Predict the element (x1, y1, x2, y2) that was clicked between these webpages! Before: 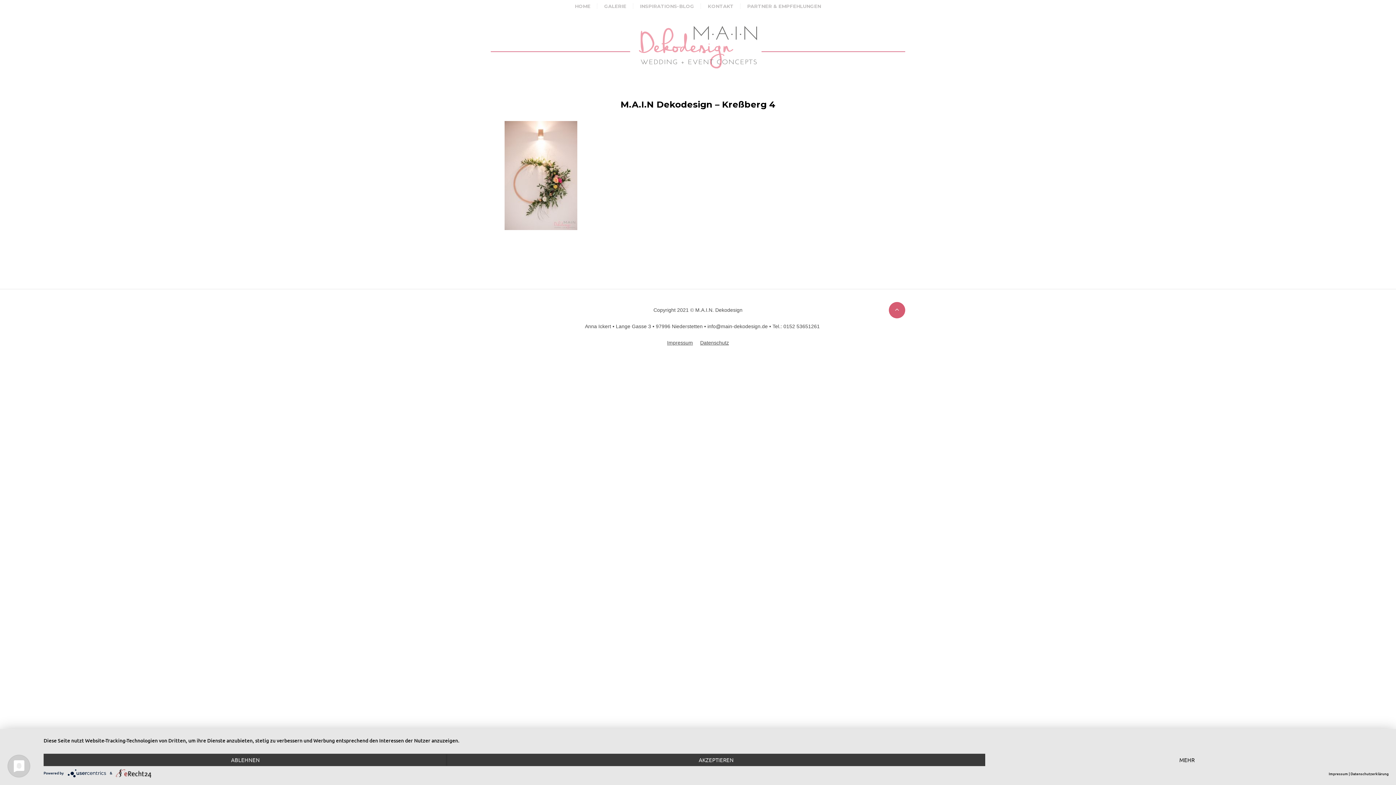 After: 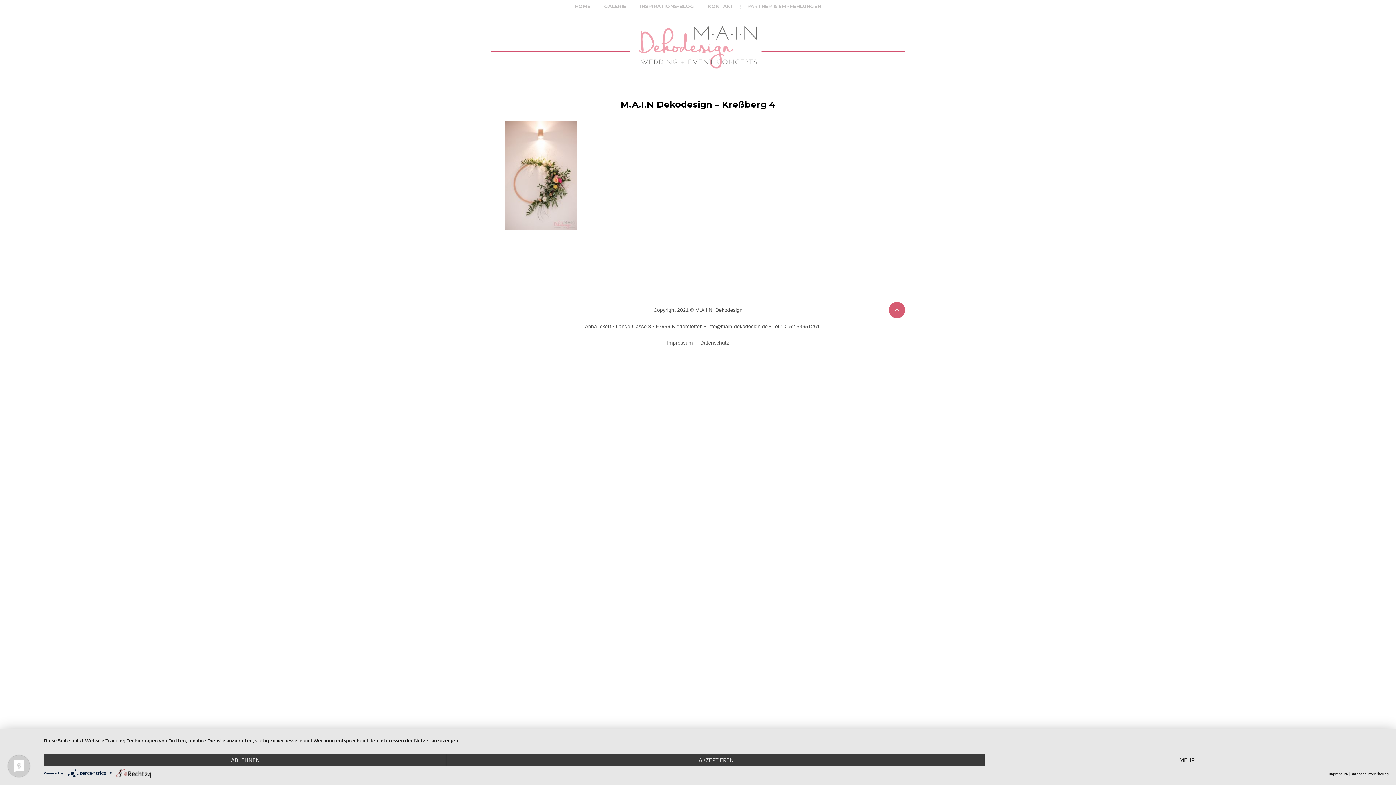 Action: bbox: (67, 769, 109, 778)